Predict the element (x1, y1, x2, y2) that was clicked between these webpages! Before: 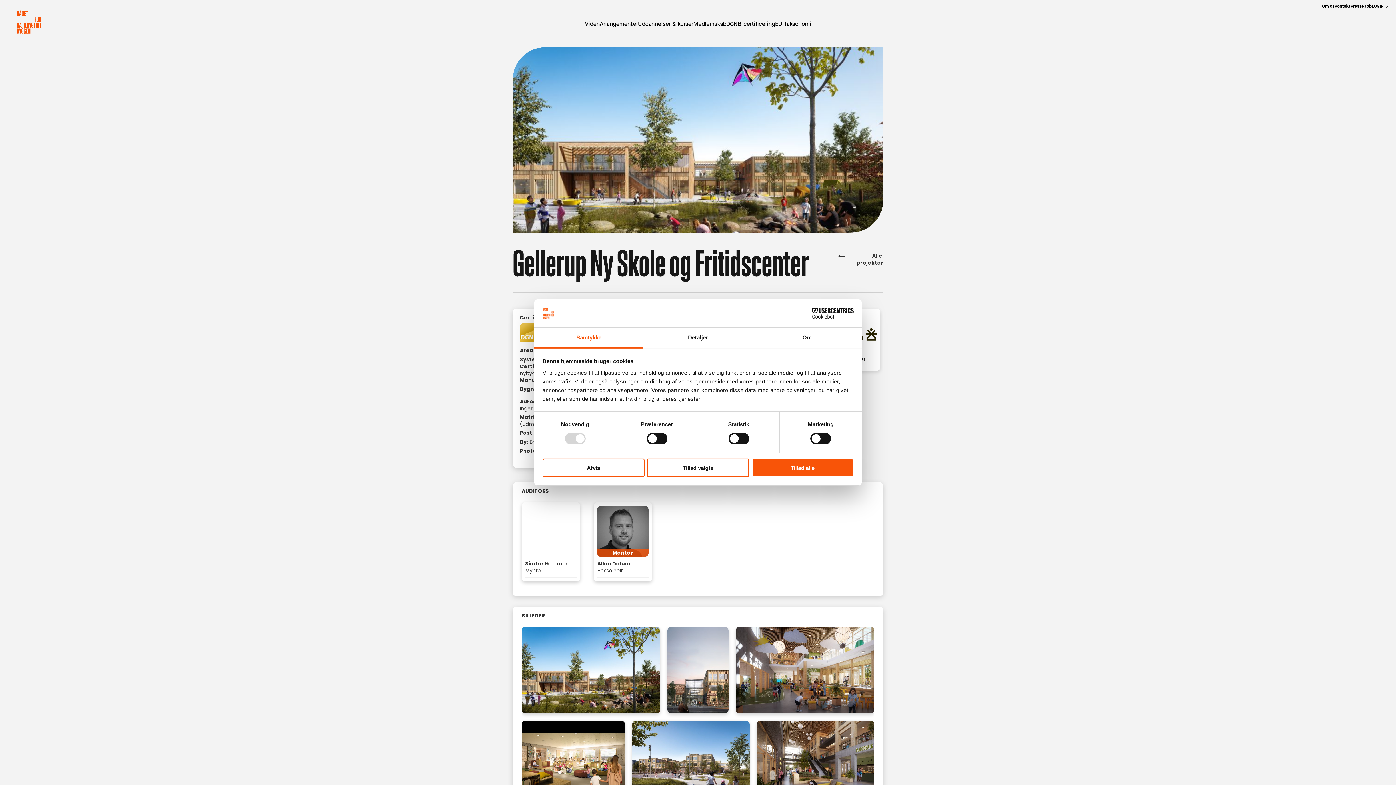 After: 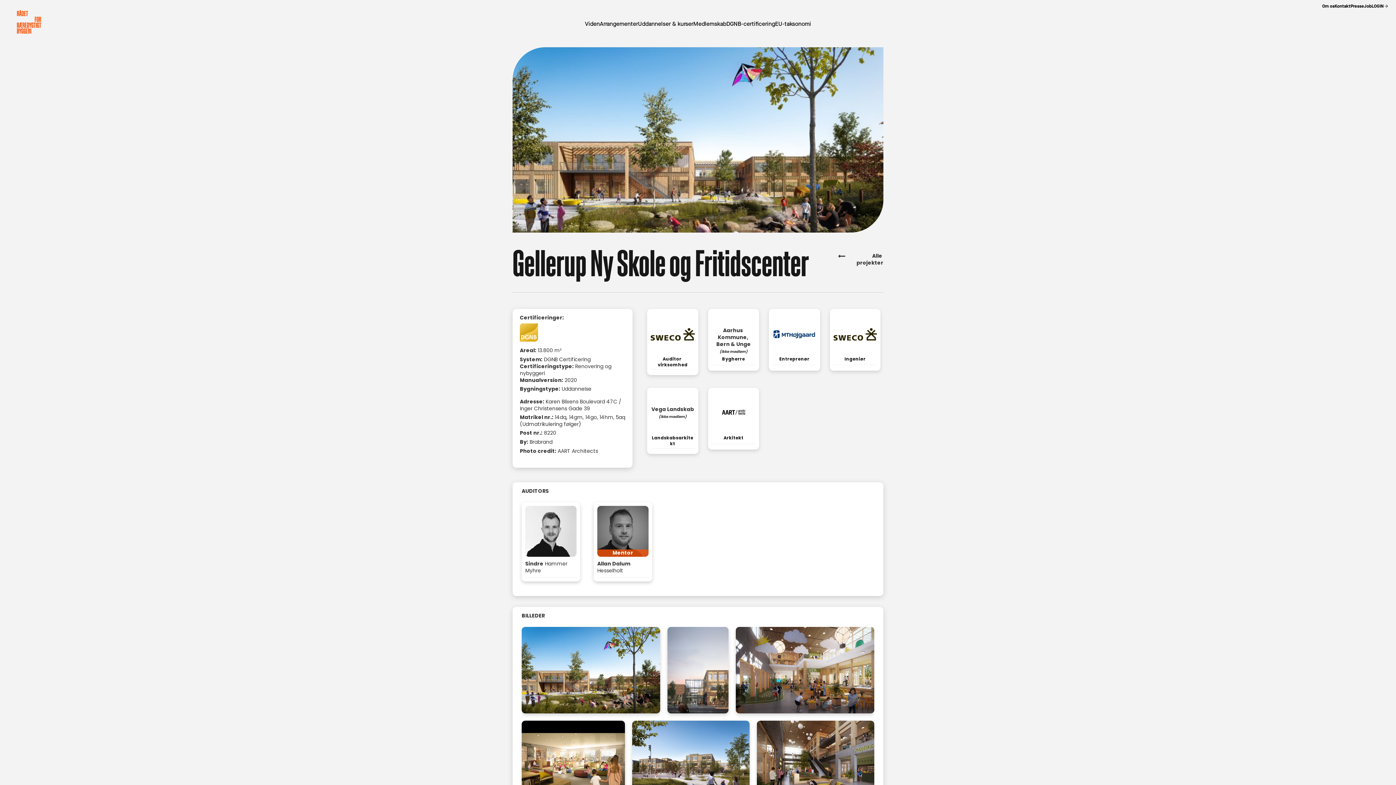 Action: label: Tillad alle bbox: (751, 458, 853, 477)